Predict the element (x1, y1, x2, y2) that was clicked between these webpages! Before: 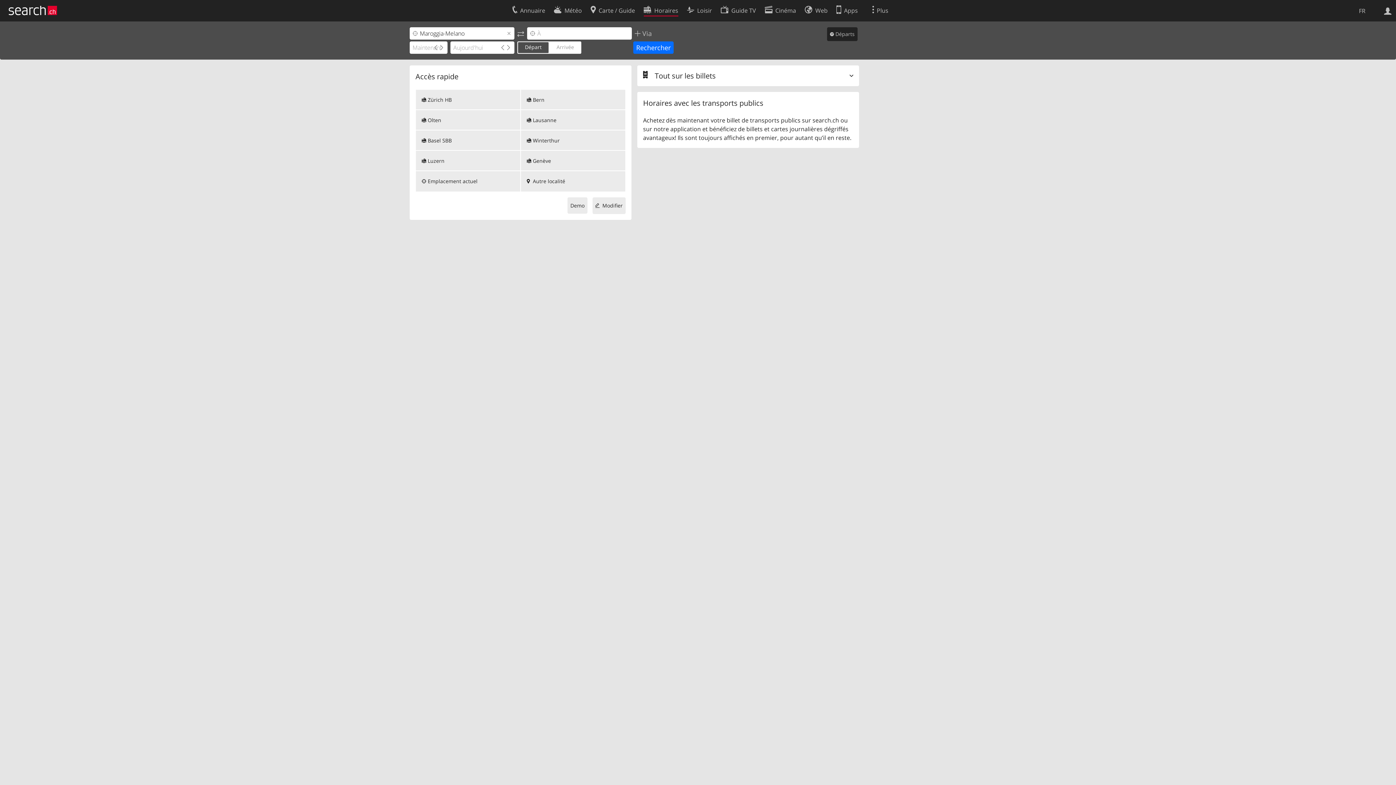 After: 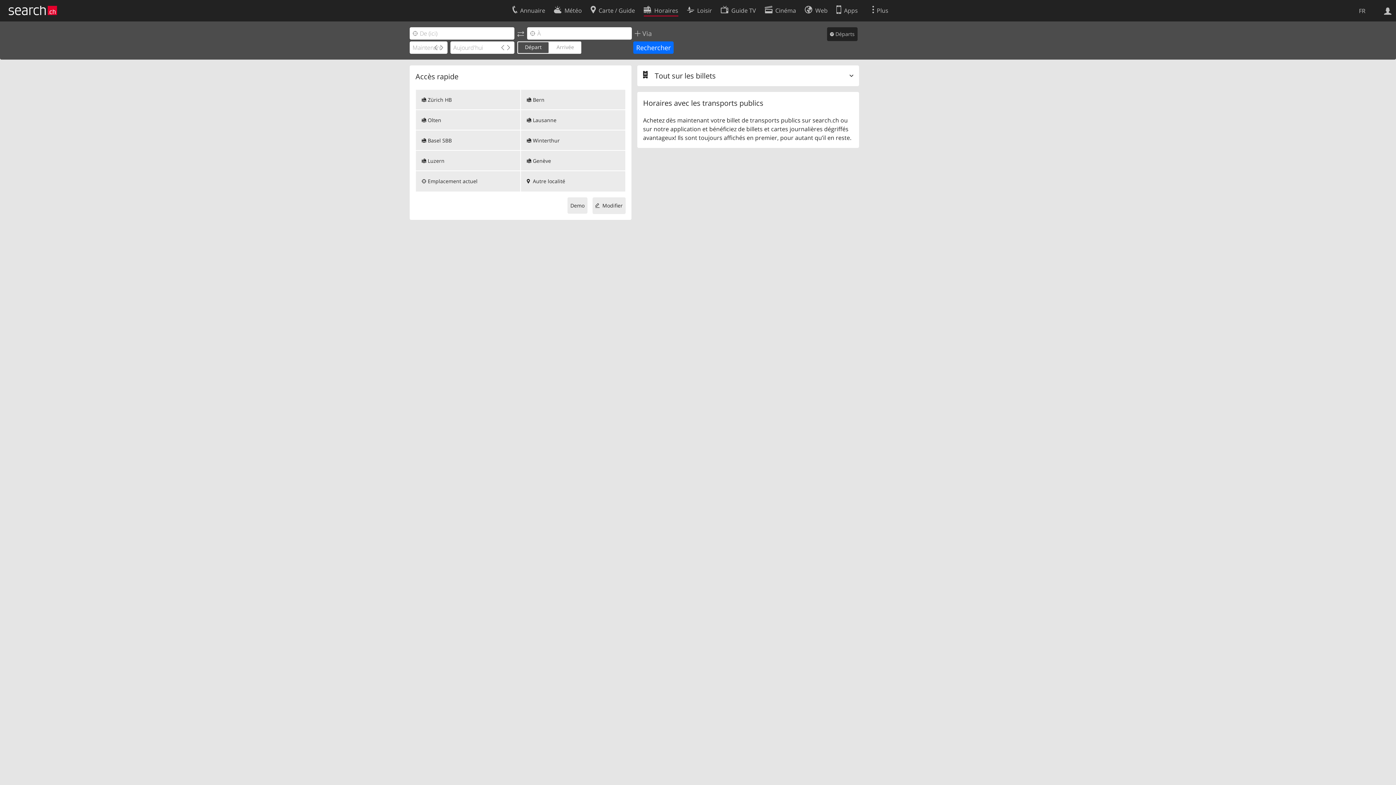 Action: label: Horaires bbox: (643, 2, 678, 16)